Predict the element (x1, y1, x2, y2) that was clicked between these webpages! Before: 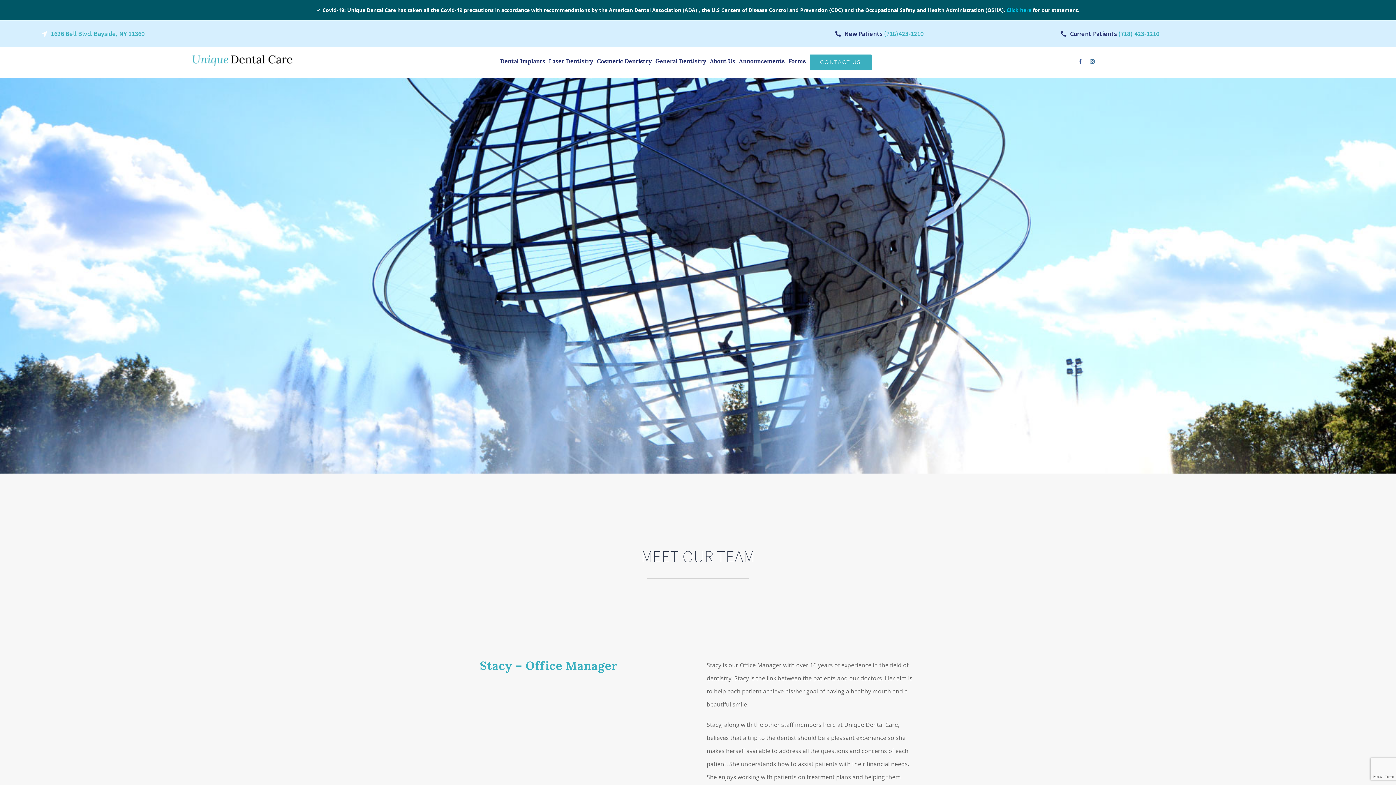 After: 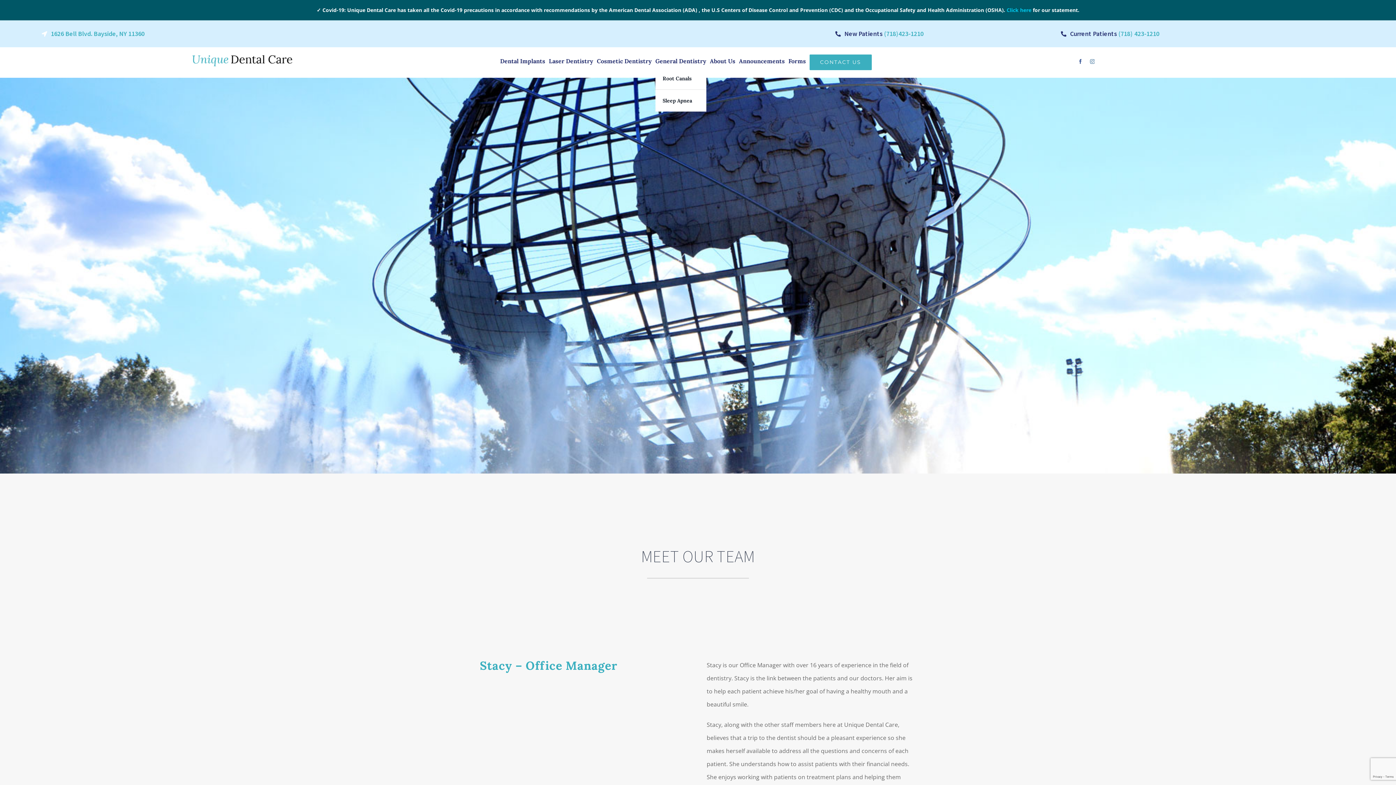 Action: bbox: (655, 54, 706, 67) label: General Dentistry